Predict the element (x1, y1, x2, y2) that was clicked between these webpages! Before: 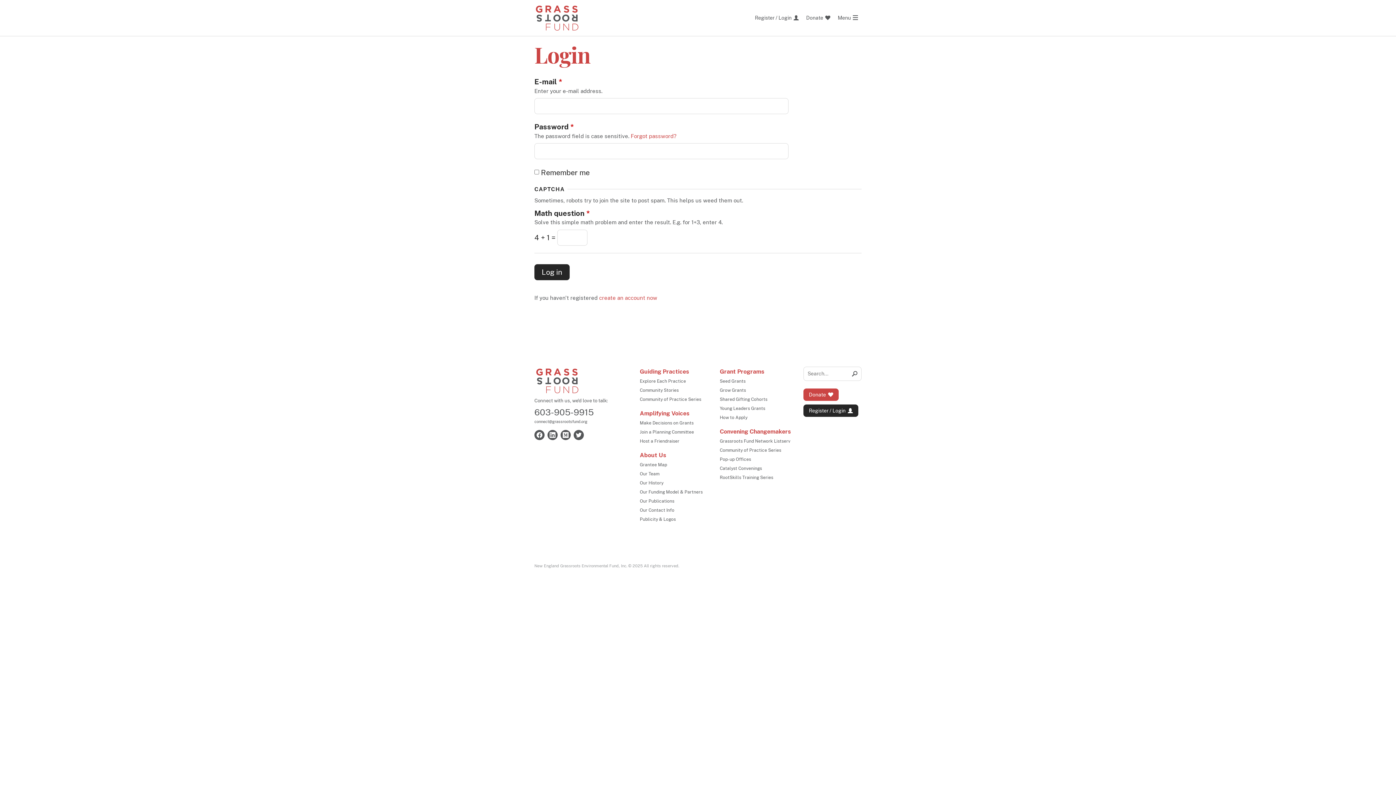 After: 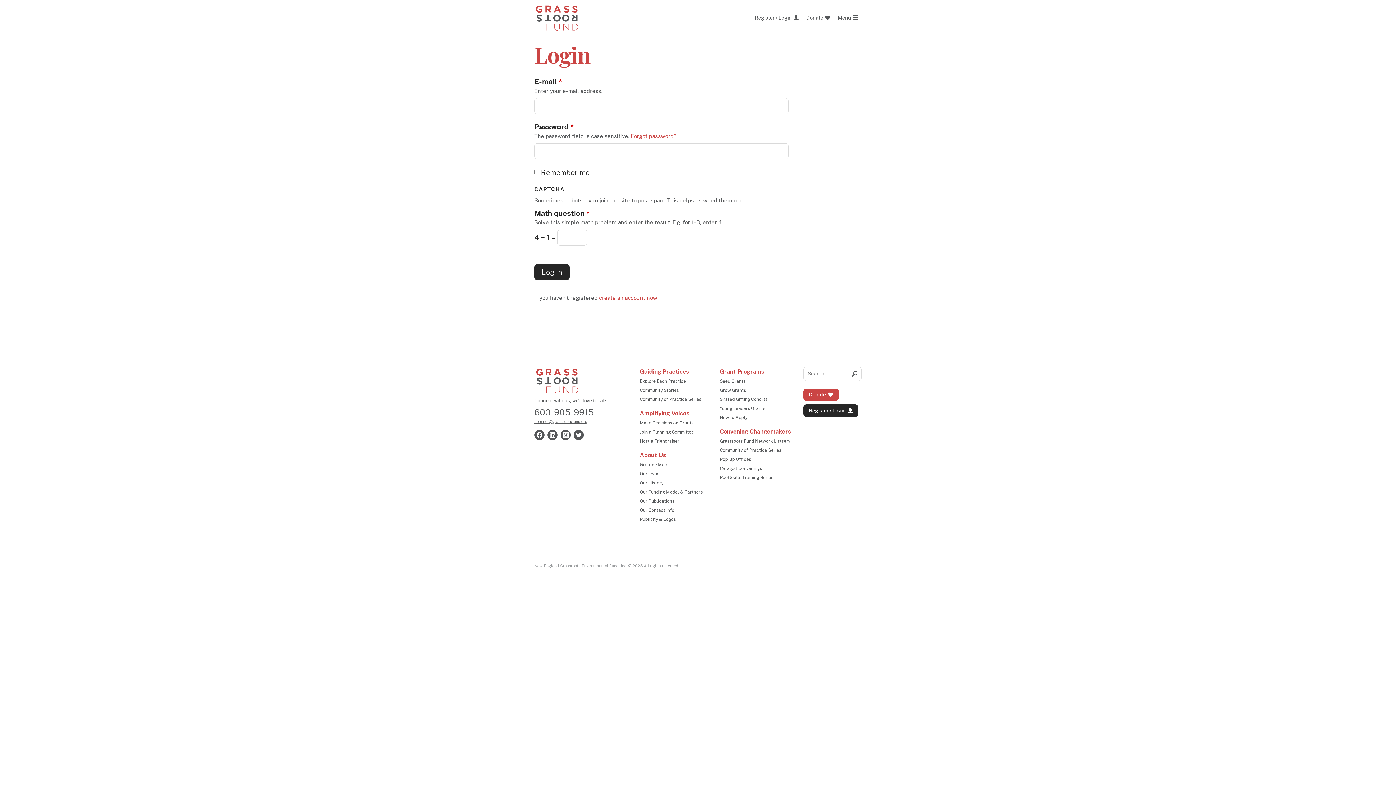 Action: bbox: (534, 419, 587, 424) label: connect@grassrootsfund.org